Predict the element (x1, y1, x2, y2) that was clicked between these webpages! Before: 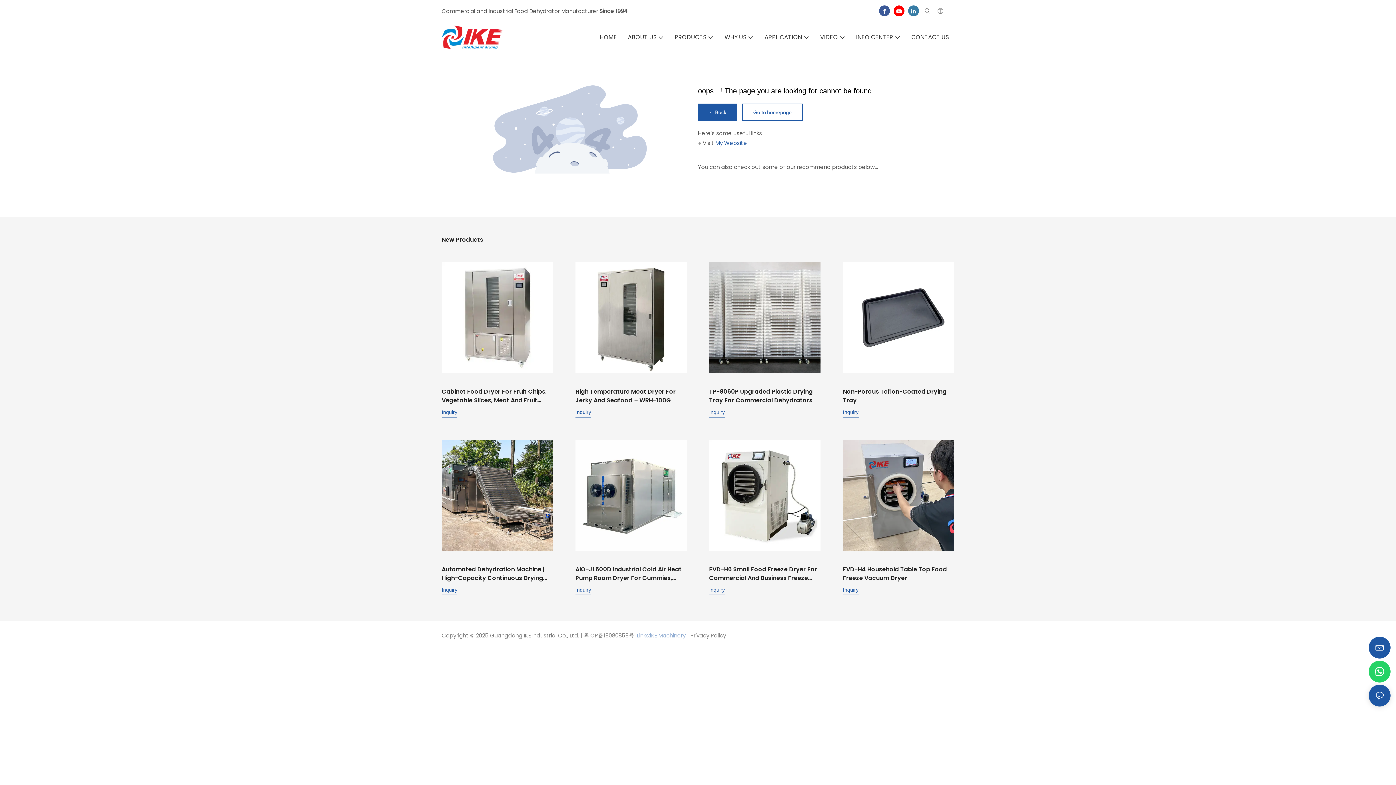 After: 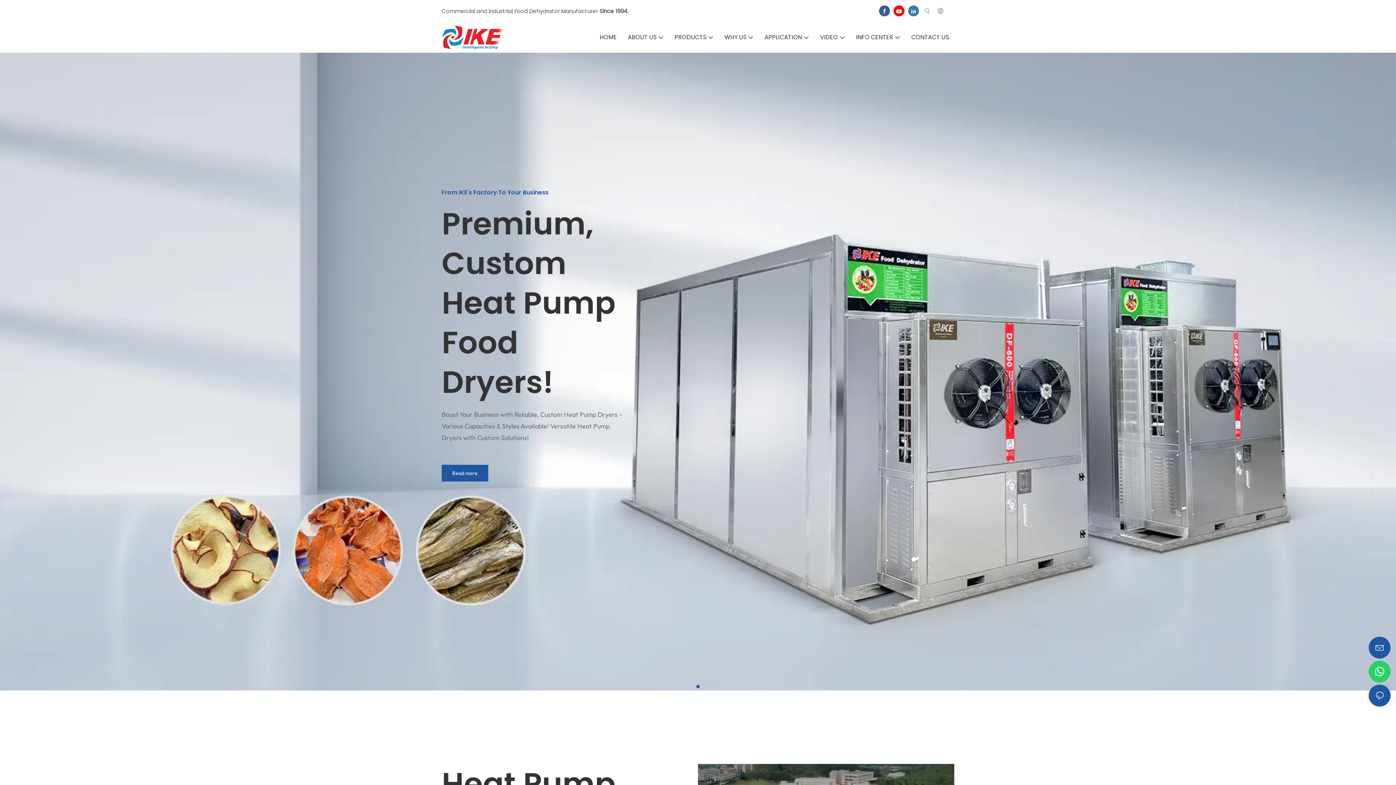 Action: bbox: (600, 32, 617, 42) label: HOME